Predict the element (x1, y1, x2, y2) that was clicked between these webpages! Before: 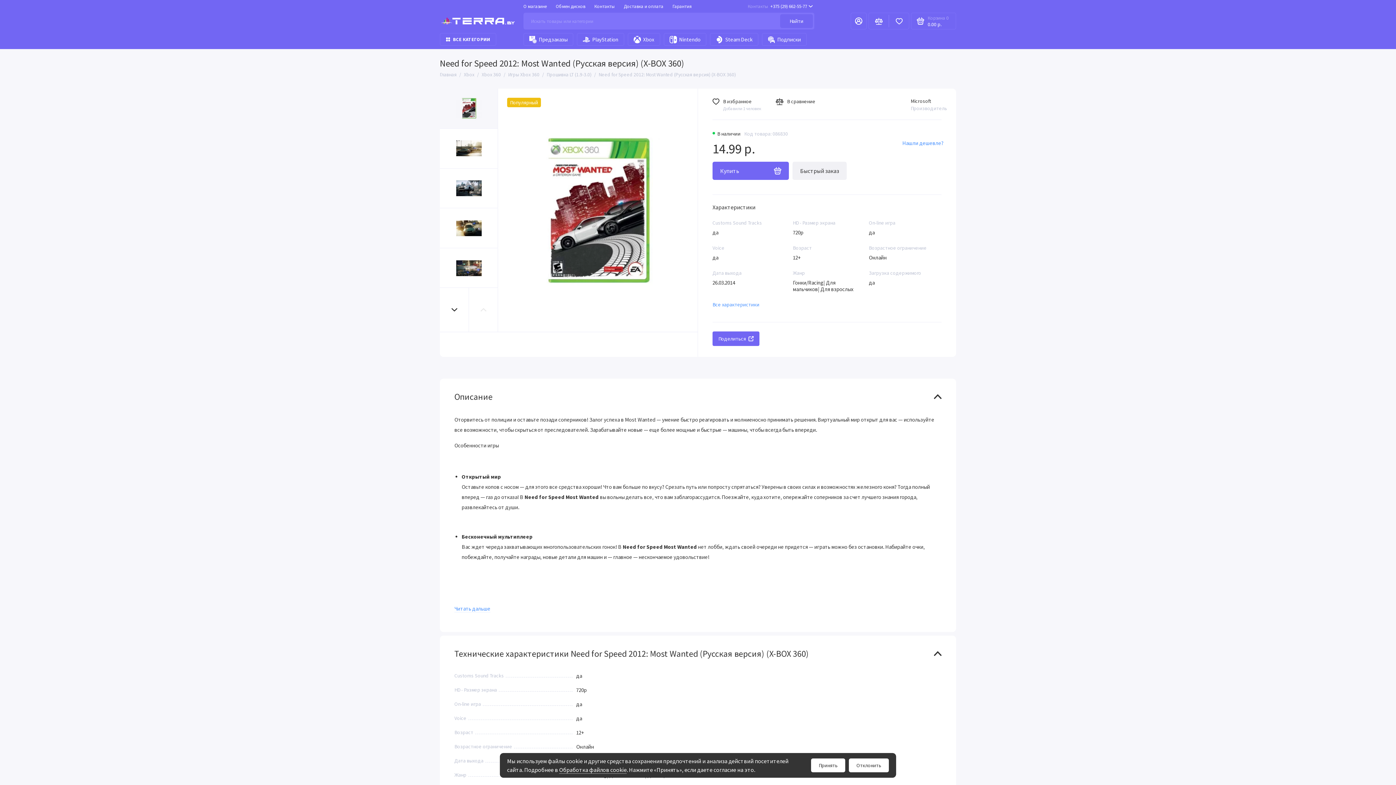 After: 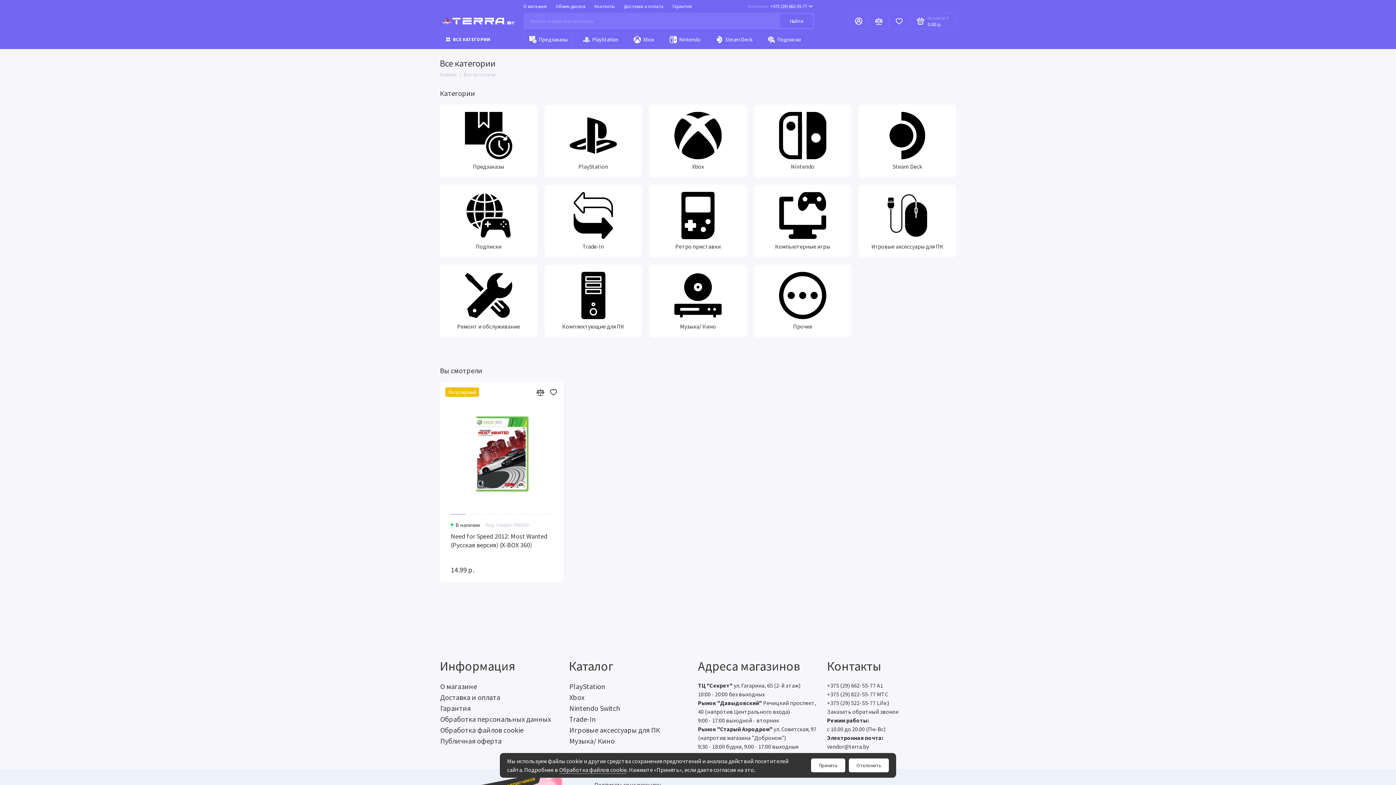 Action: bbox: (440, 33, 496, 45) label: ВСЕ КАТЕГОРИИ